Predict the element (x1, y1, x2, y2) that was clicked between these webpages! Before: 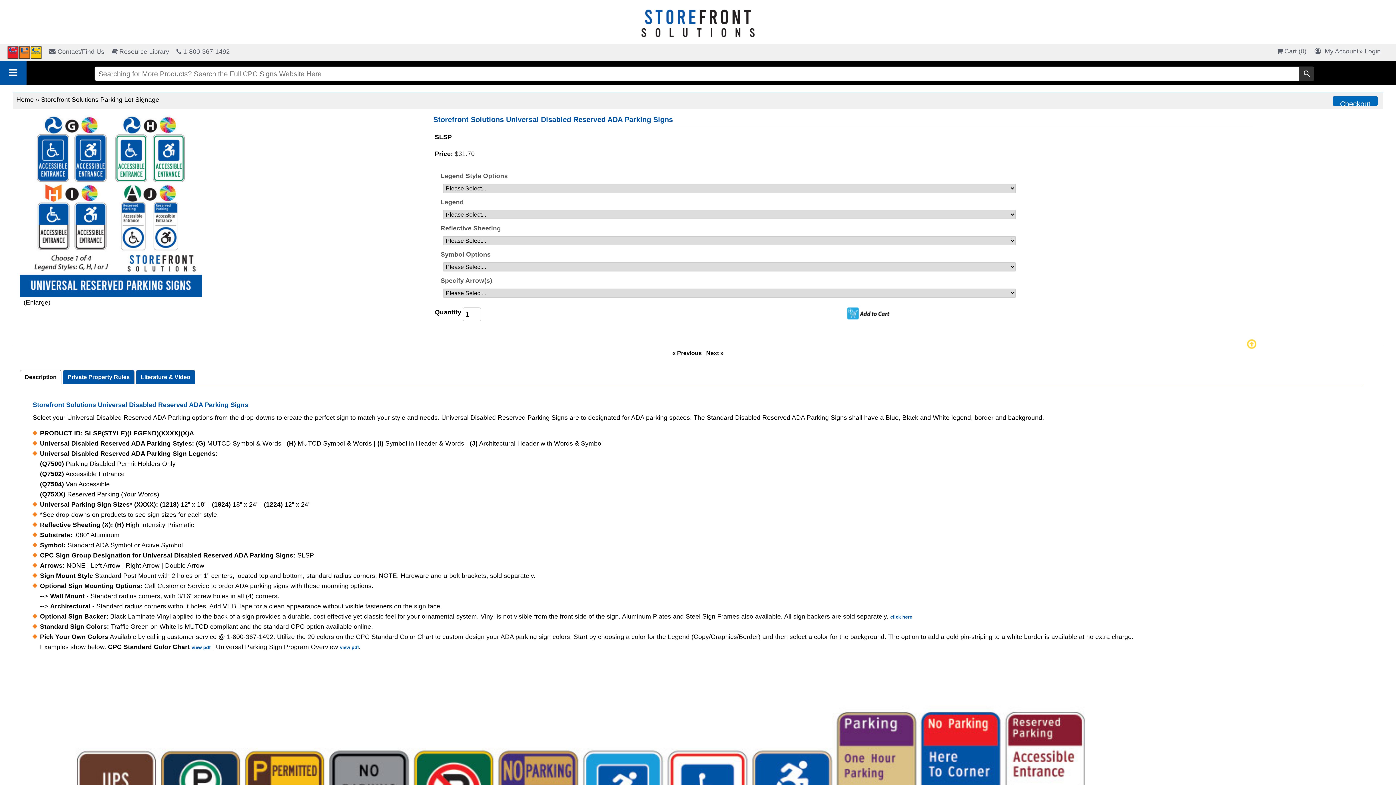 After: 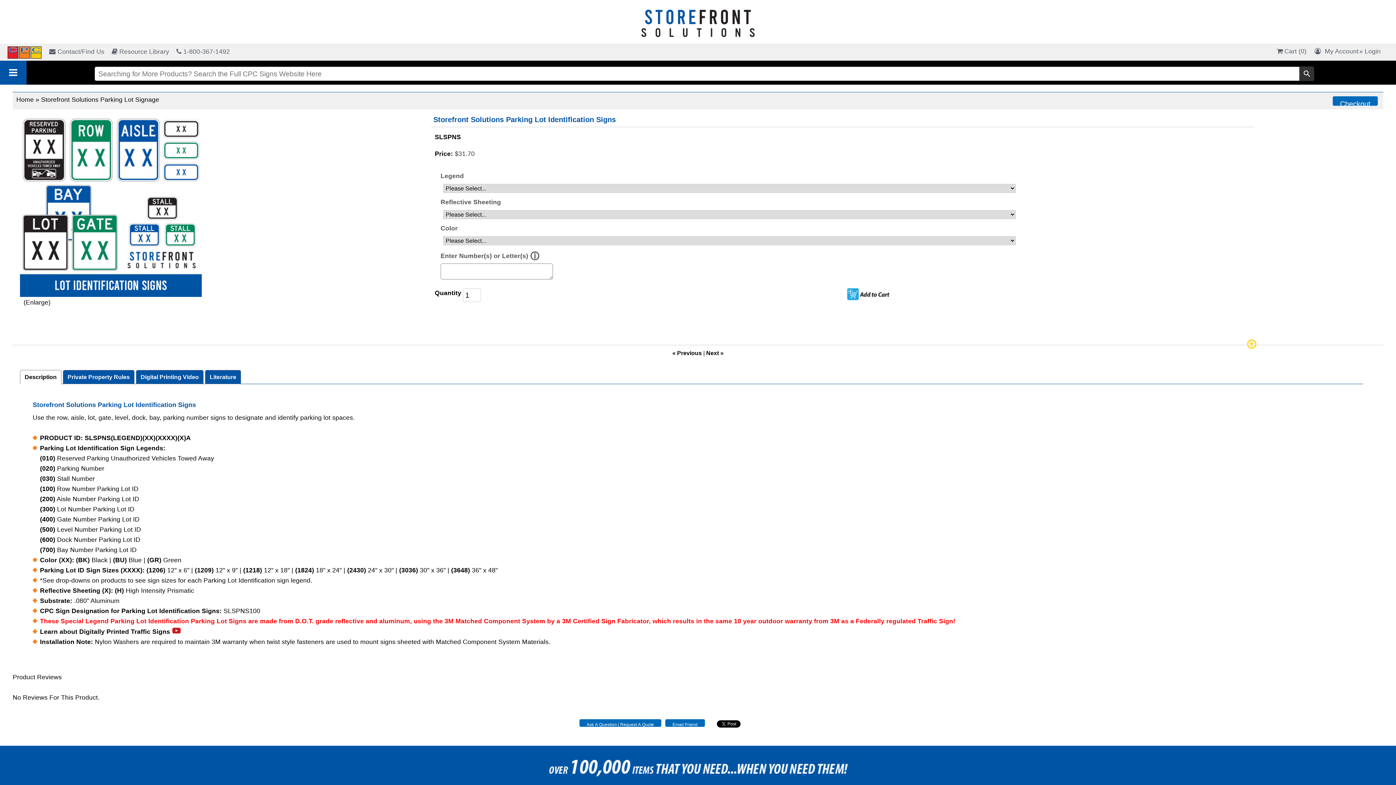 Action: bbox: (672, 350, 702, 356) label: « Previous